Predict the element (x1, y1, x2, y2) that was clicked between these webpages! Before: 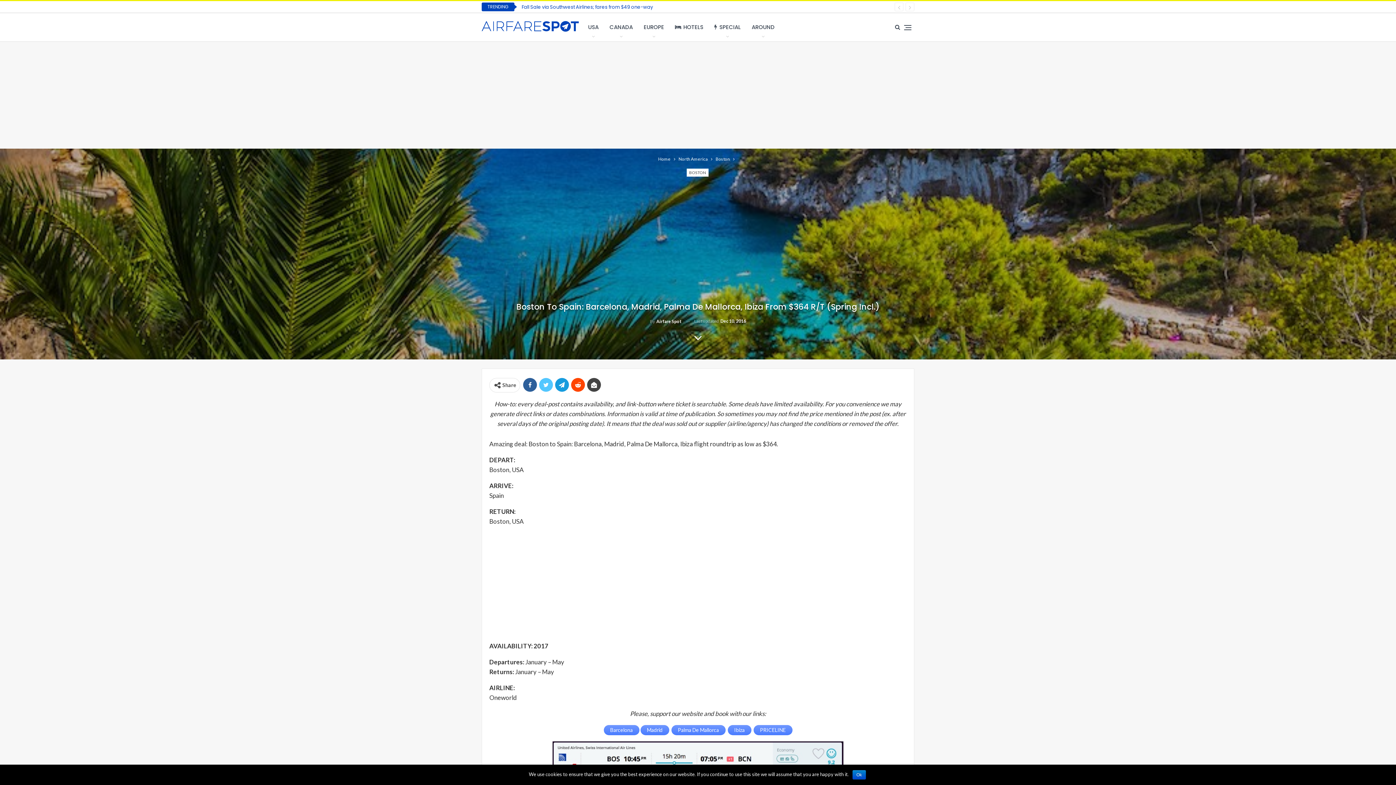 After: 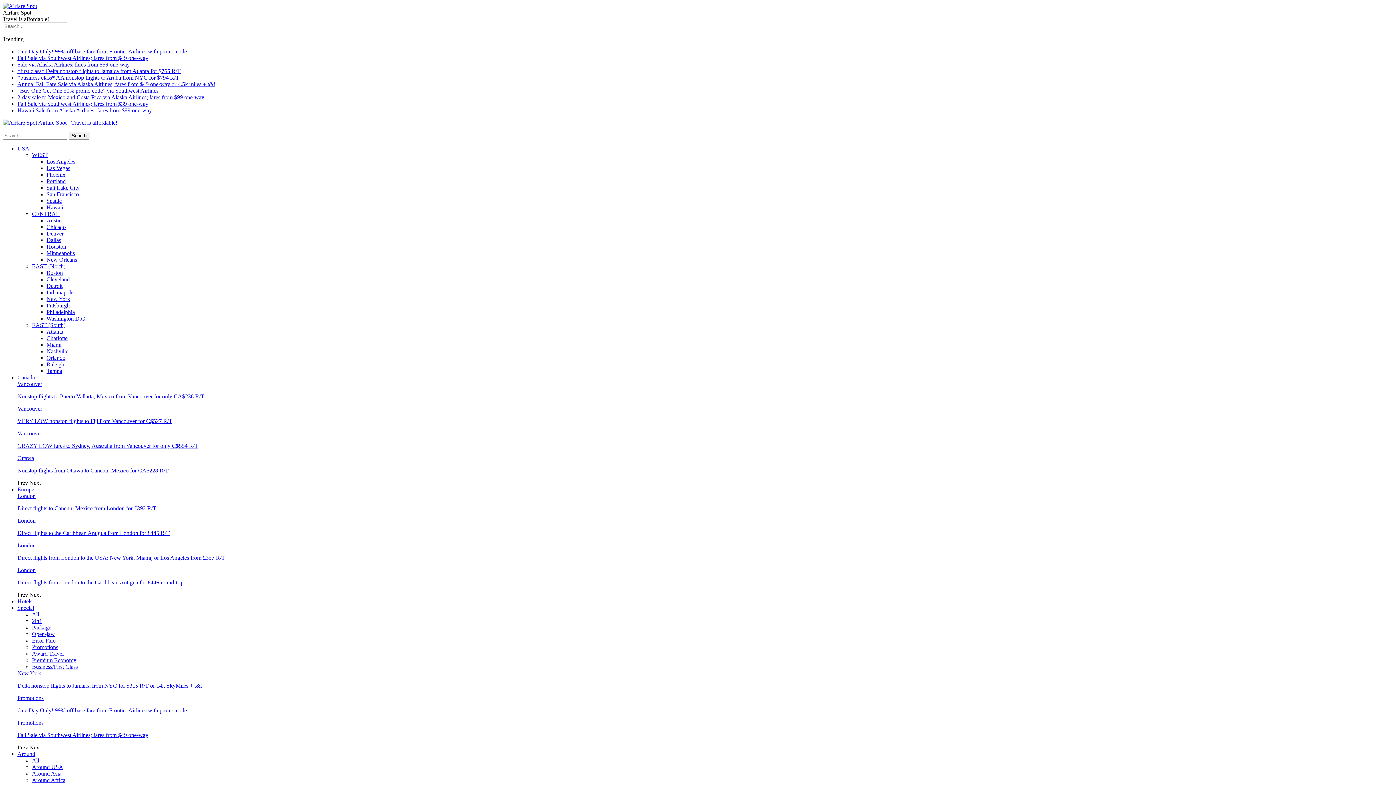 Action: bbox: (678, 155, 707, 163) label: North America